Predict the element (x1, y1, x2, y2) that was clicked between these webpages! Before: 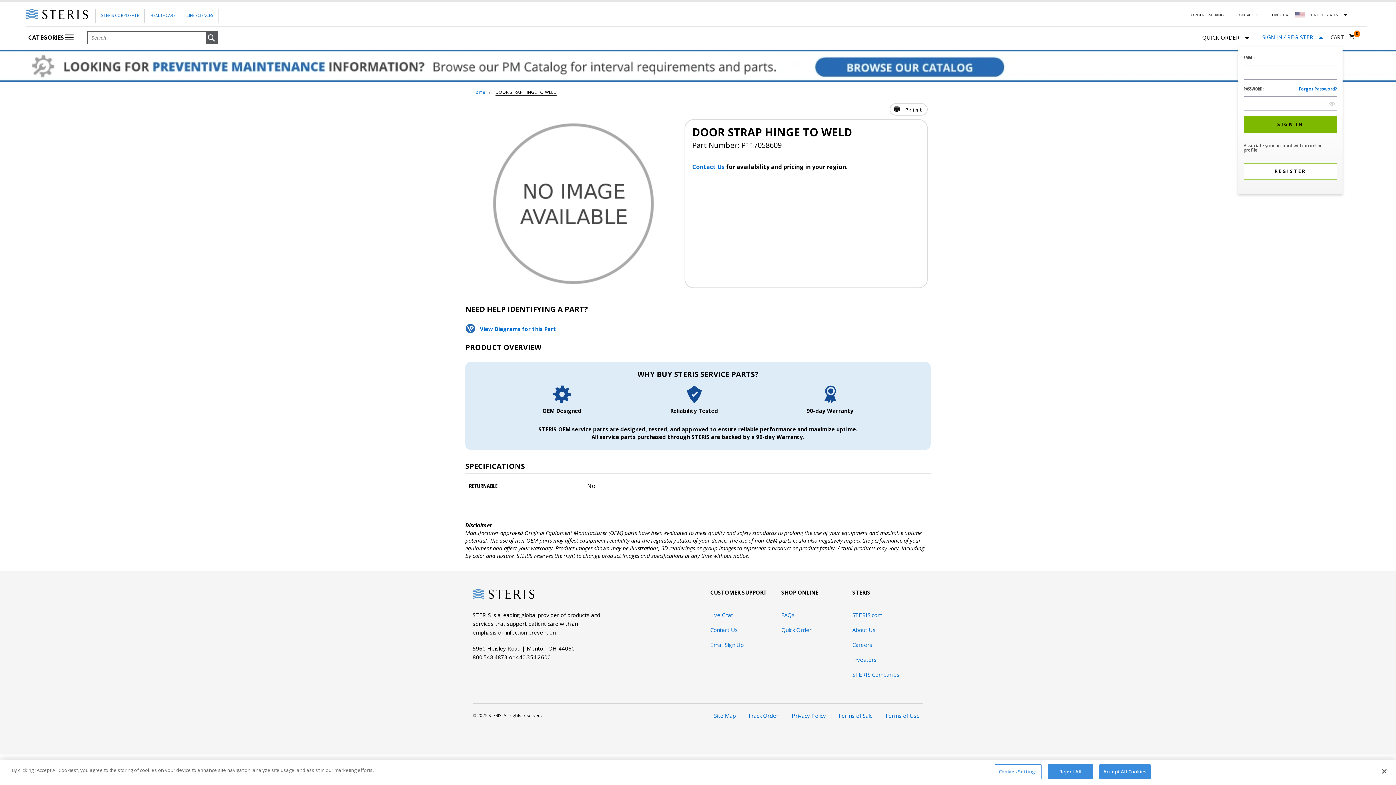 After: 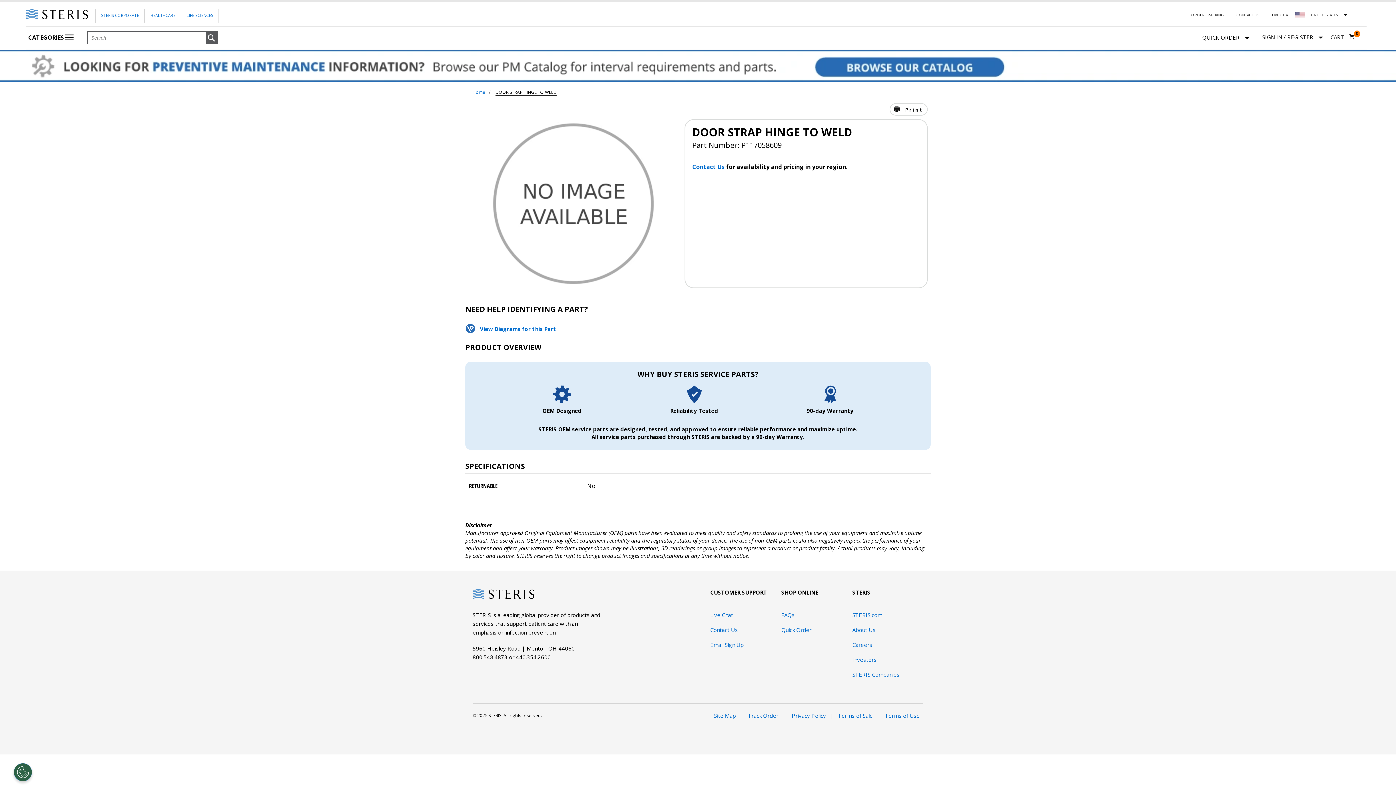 Action: bbox: (1099, 764, 1150, 779) label: Accept All Cookies